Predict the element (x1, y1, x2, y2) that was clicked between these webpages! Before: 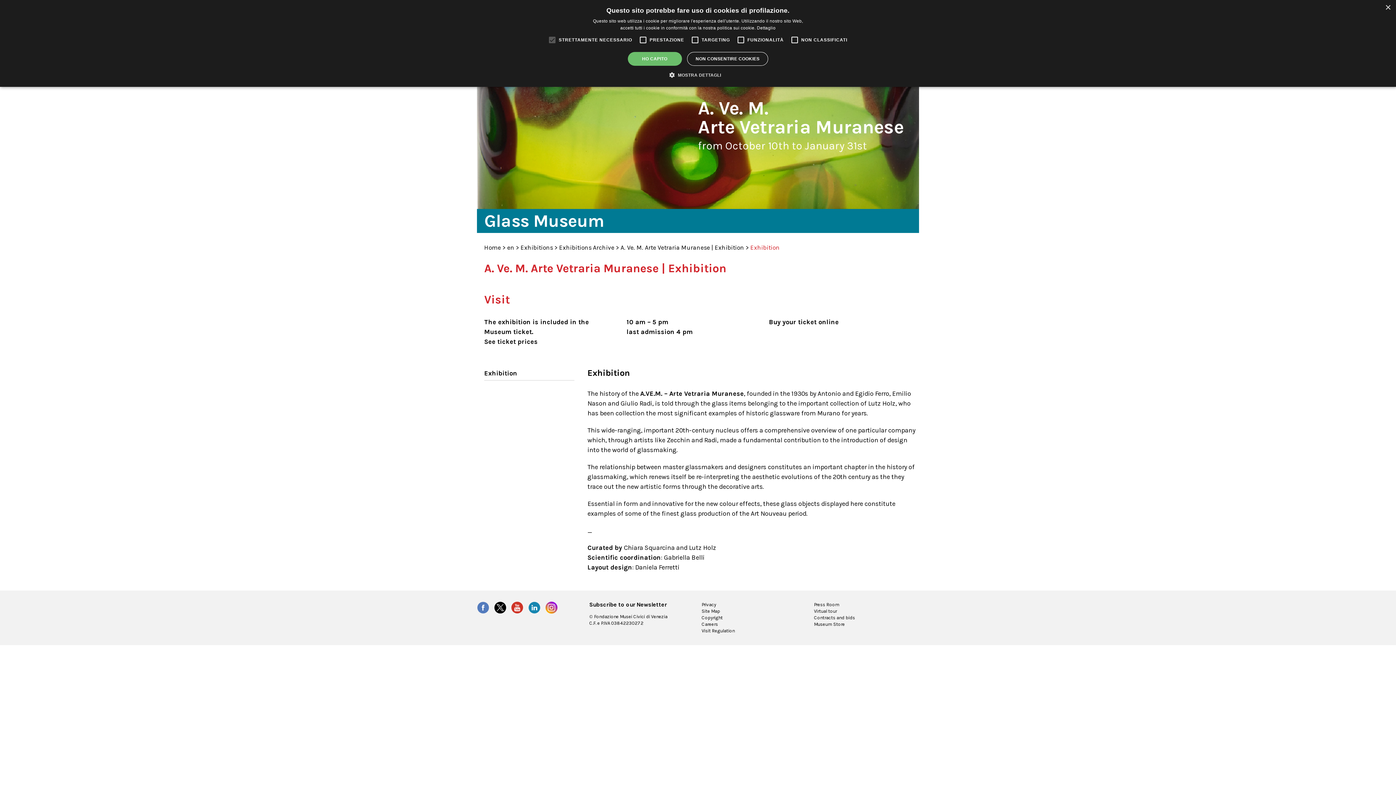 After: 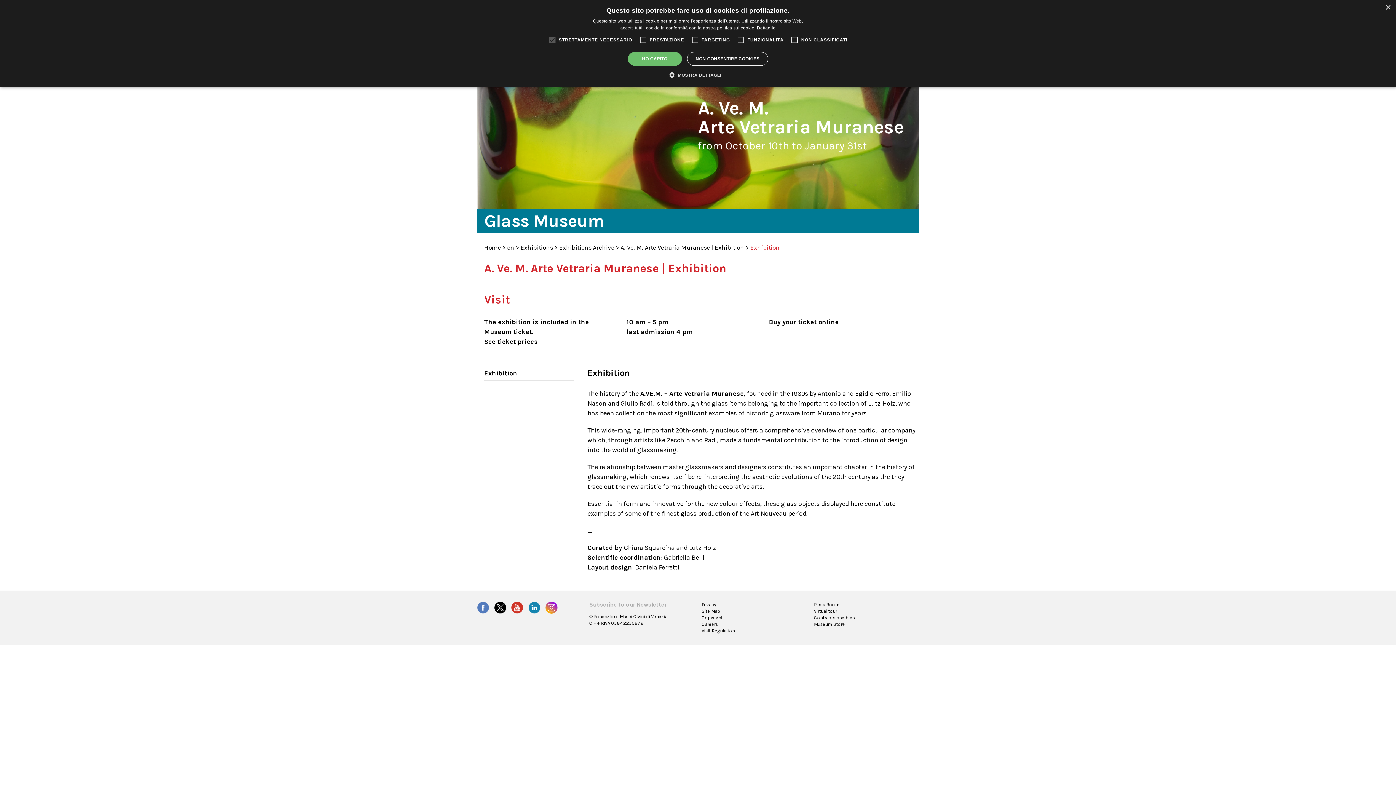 Action: bbox: (589, 601, 694, 608) label: Subscribe to our Newsletter